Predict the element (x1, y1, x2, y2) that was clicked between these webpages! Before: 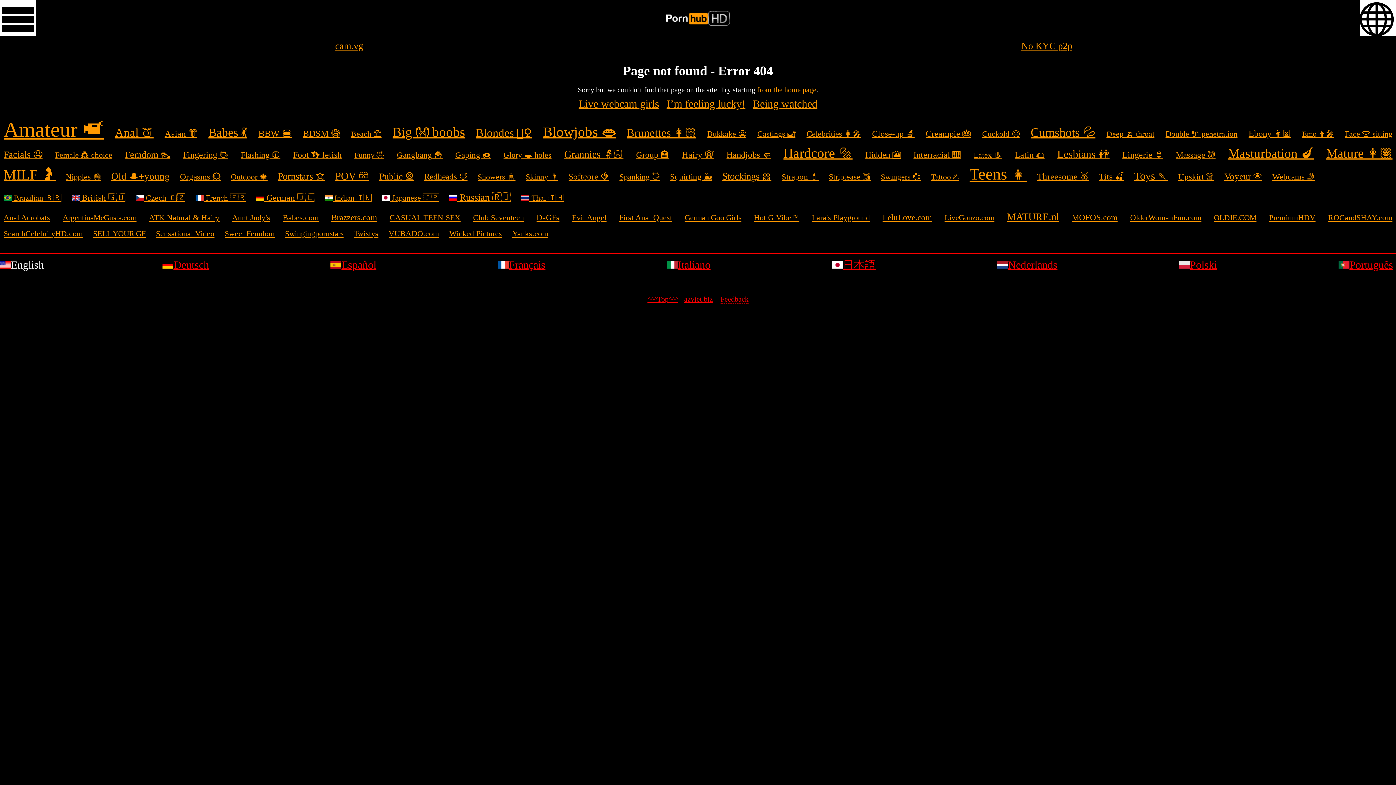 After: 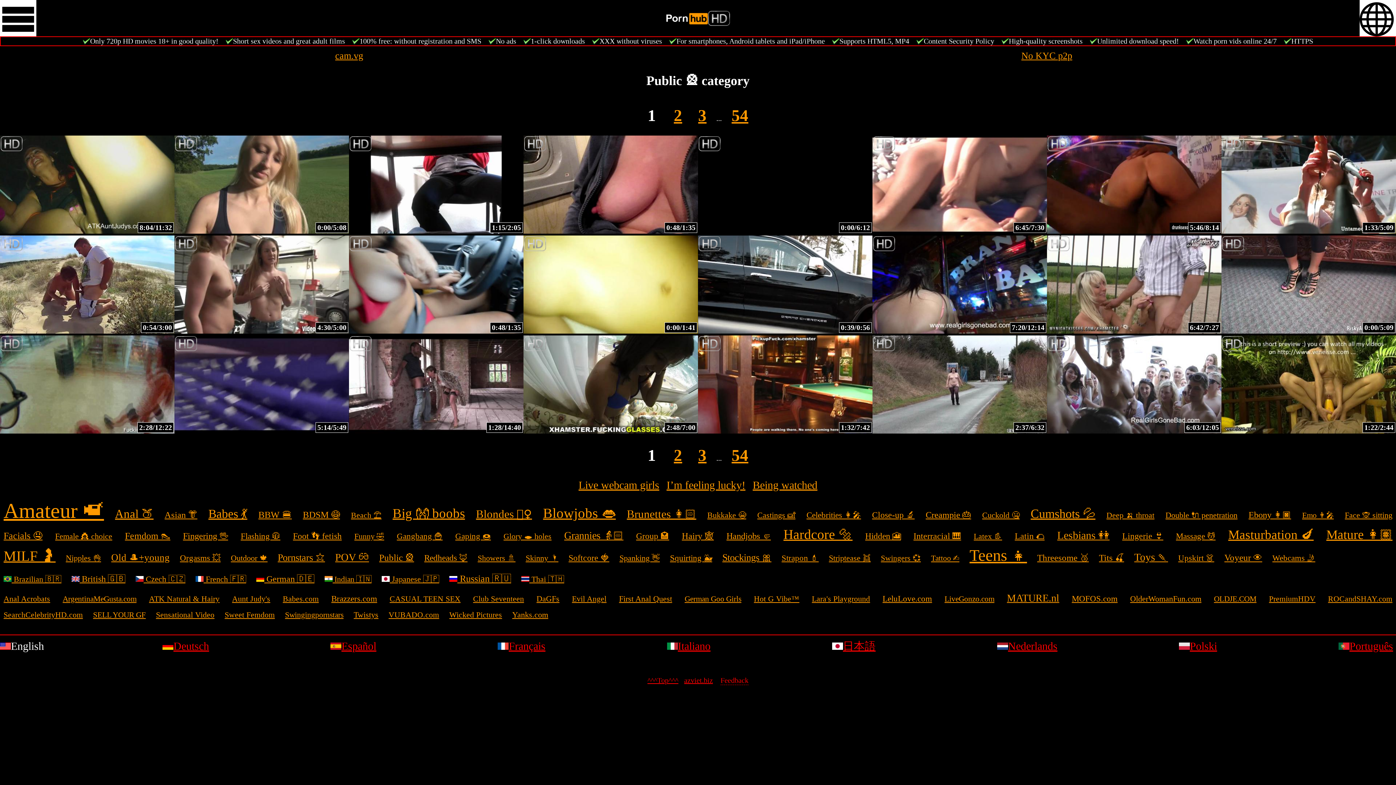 Action: label: Public 🎡 bbox: (379, 171, 414, 181)